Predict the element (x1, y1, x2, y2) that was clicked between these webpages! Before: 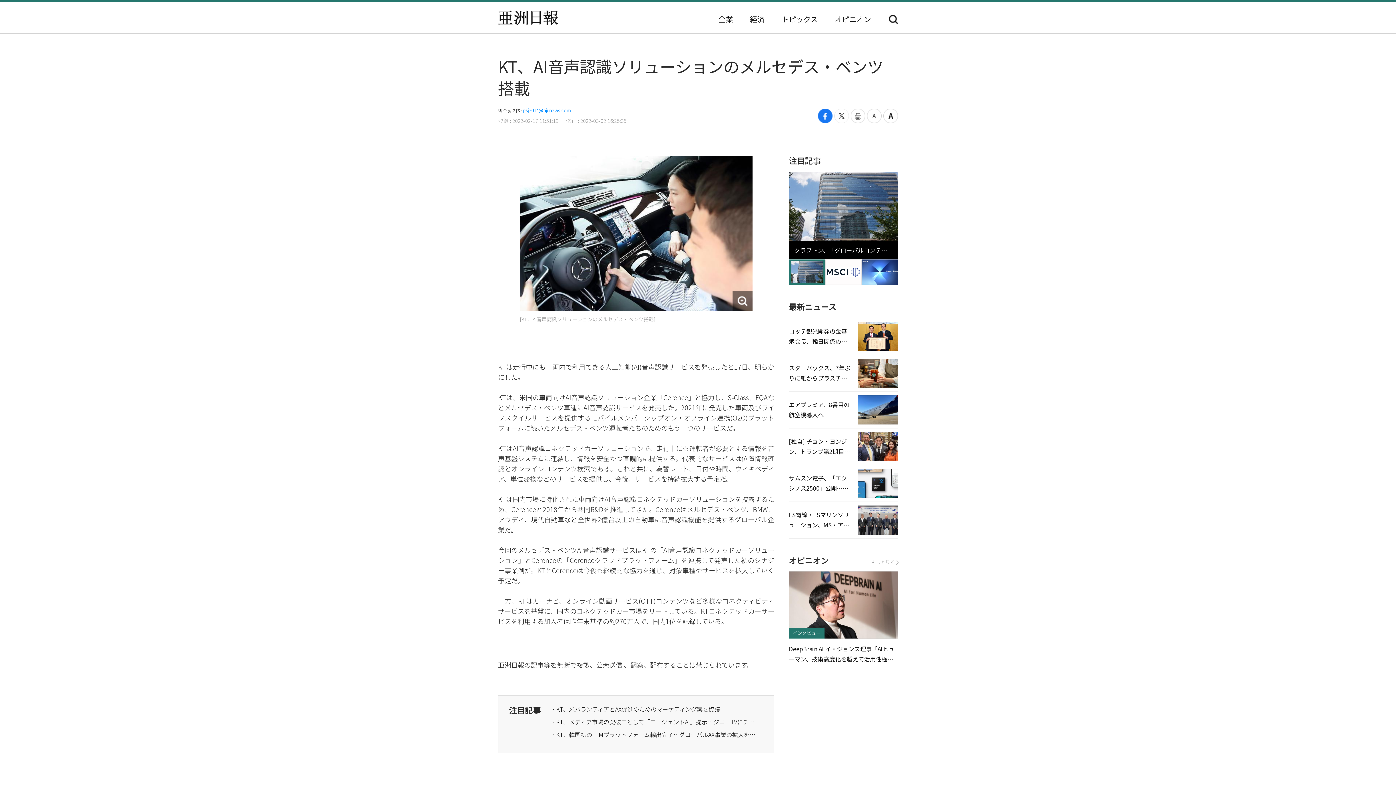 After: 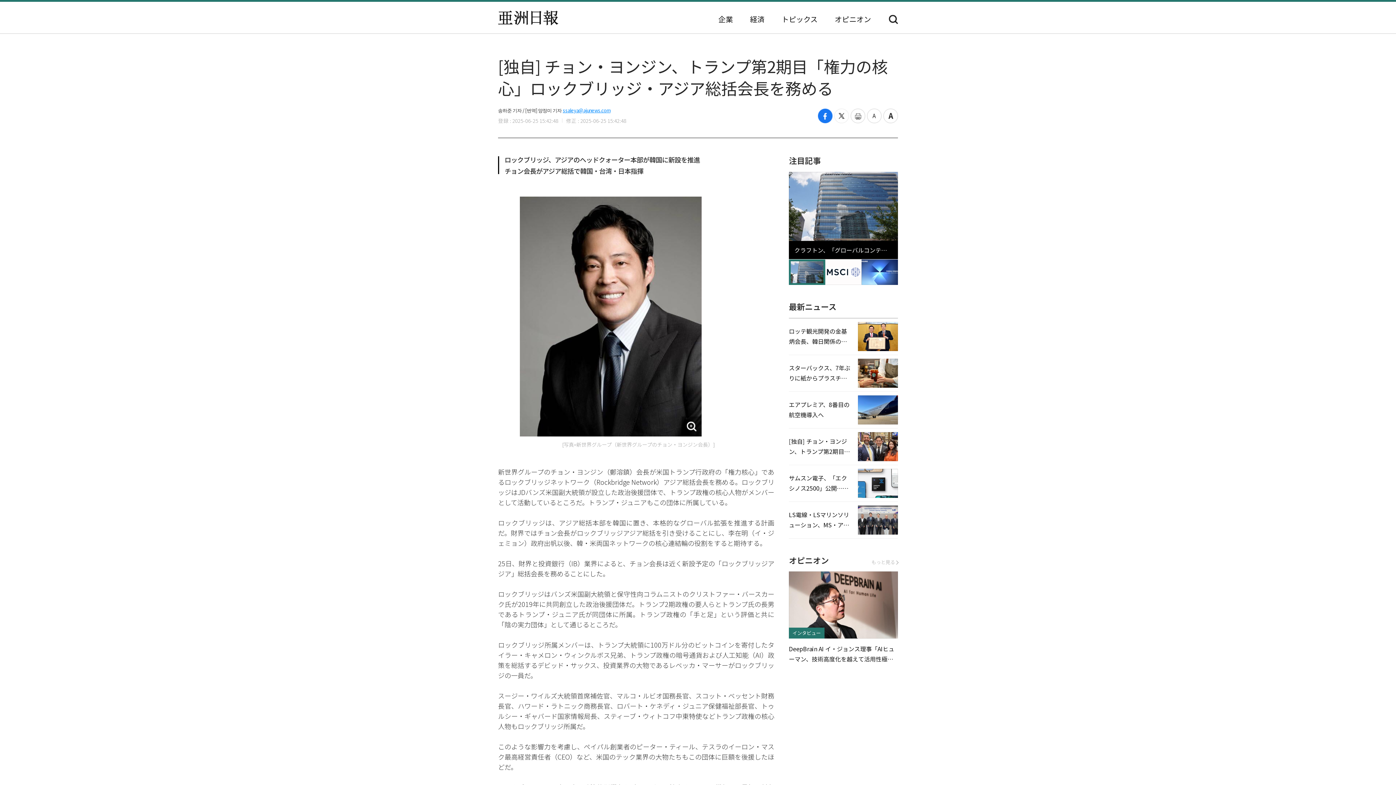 Action: bbox: (789, 432, 898, 461) label: [独自] チョン・ヨンジン、トランプ第2期目「権力の核心」ロックブリッジ・アジア総括会長を務める